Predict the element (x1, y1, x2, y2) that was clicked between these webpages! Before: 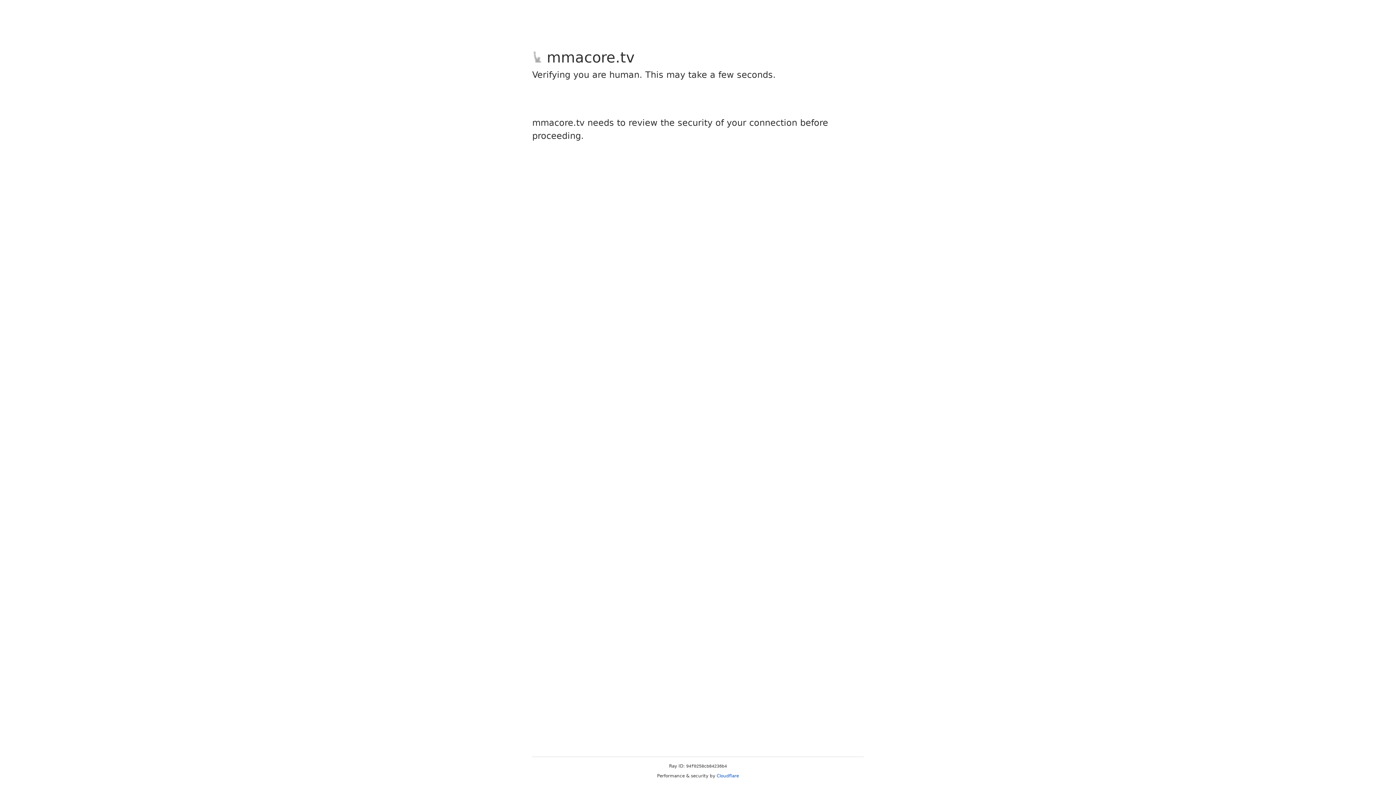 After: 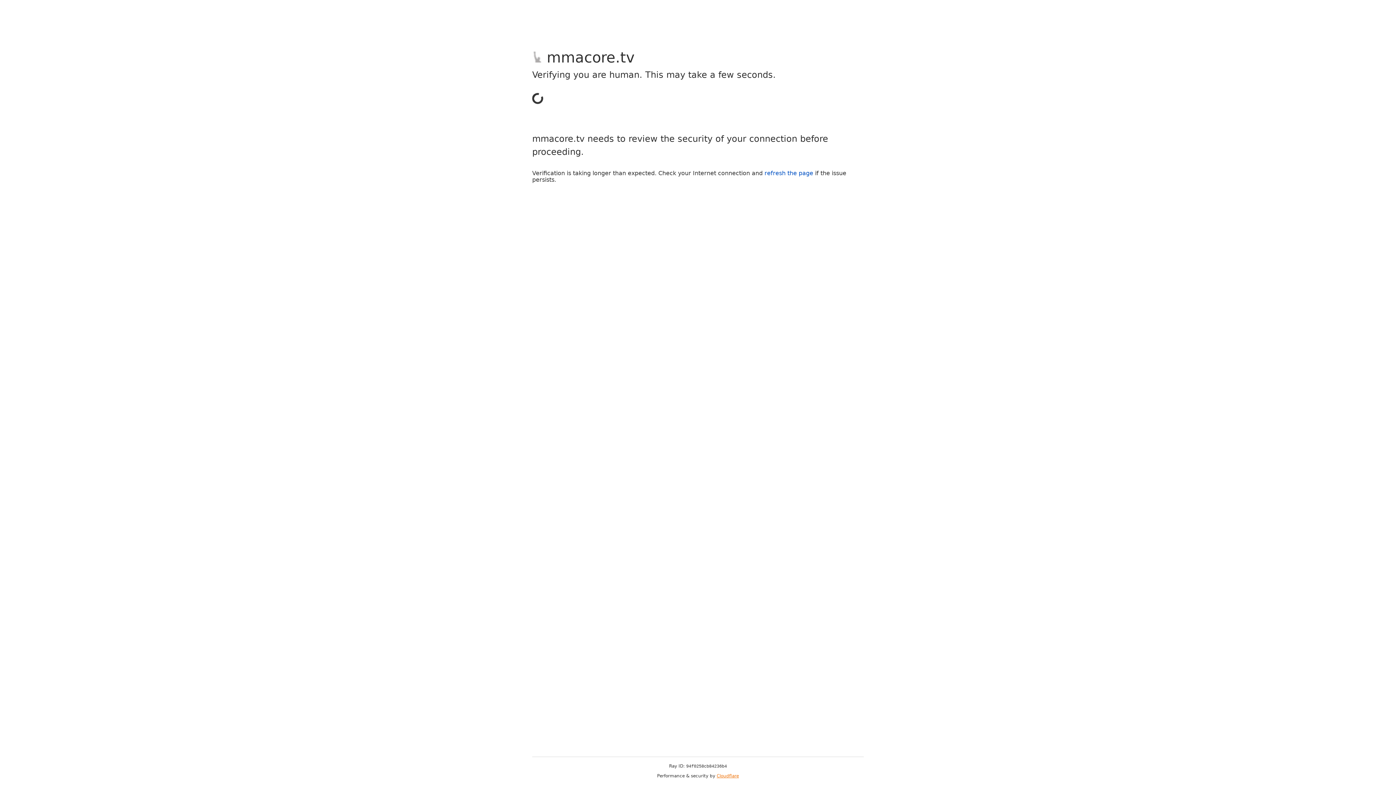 Action: label: Cloudflare bbox: (716, 773, 739, 778)